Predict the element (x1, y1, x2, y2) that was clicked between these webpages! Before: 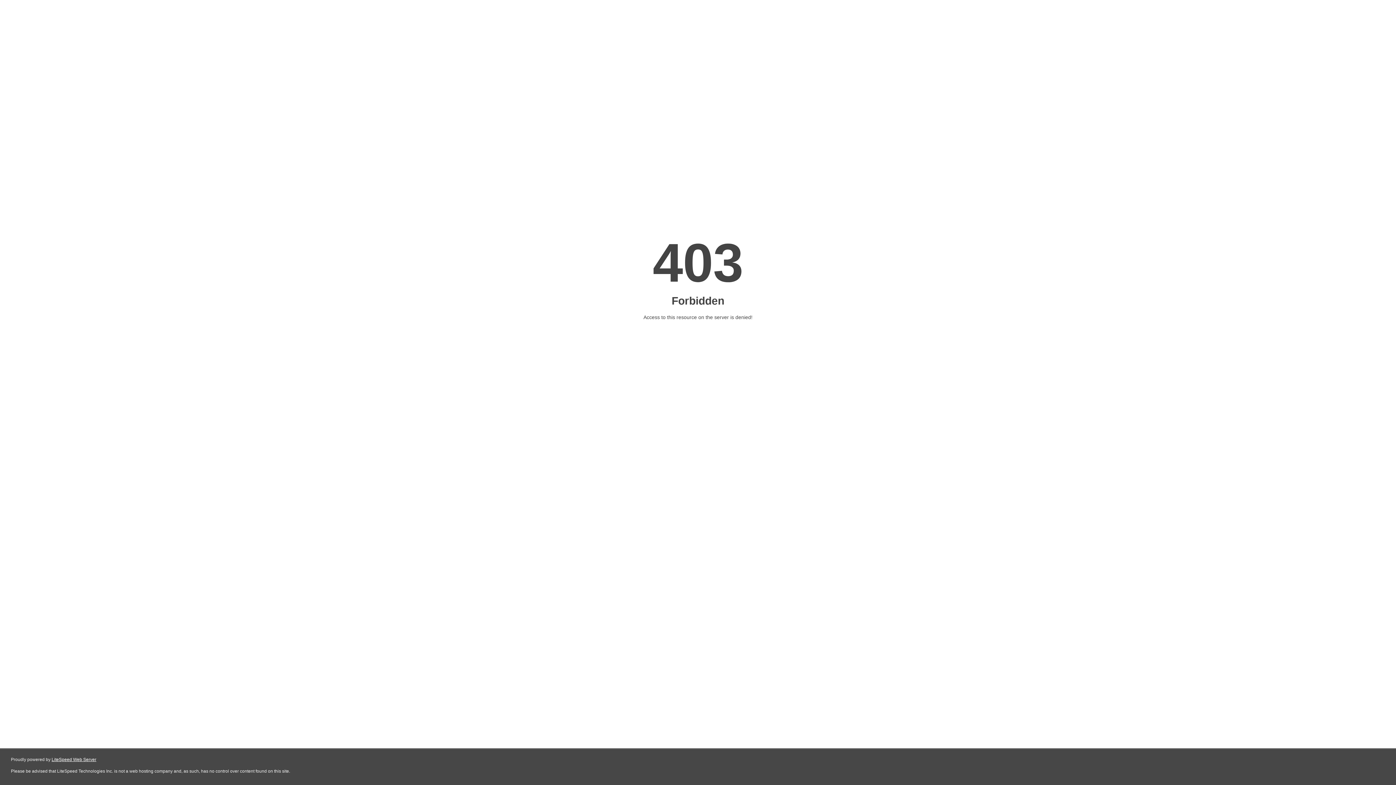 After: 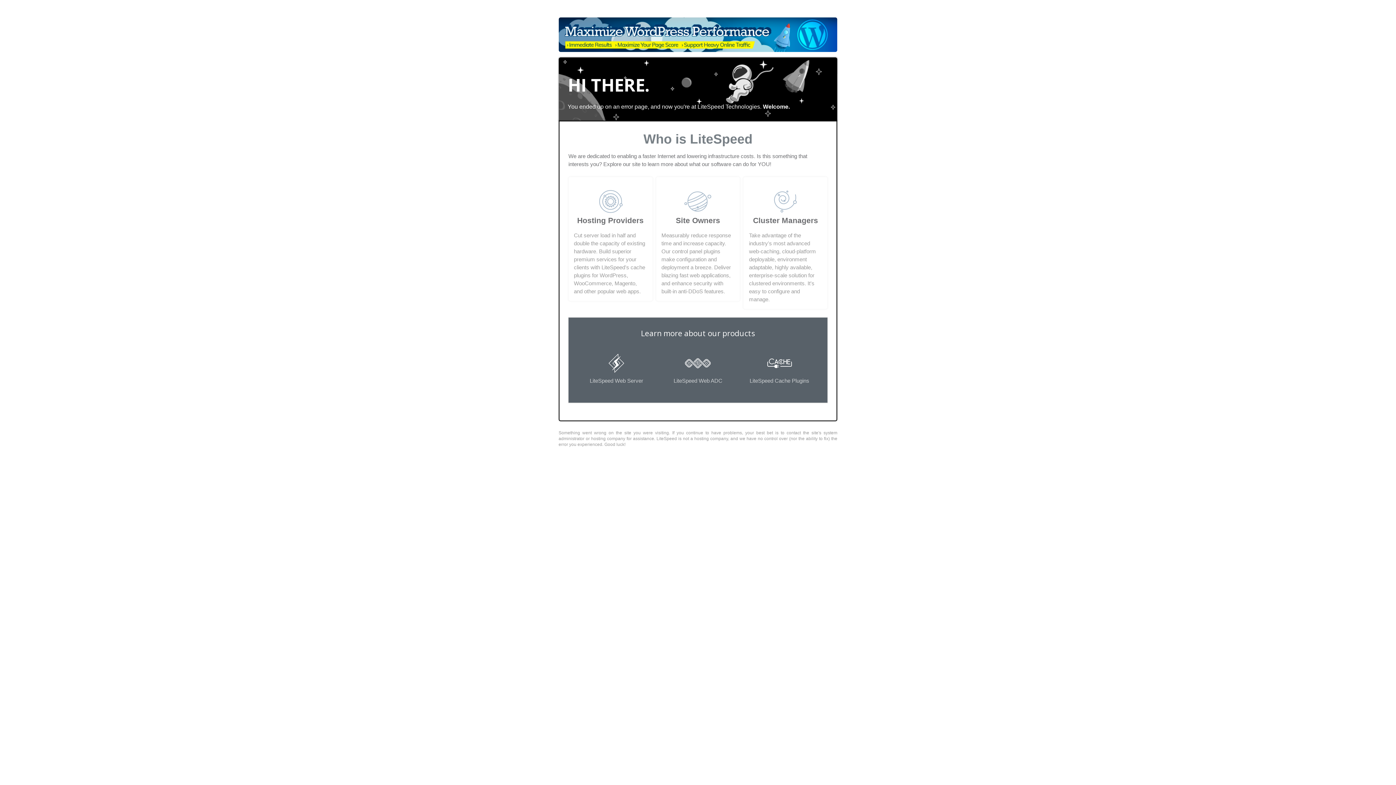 Action: label: LiteSpeed Web Server bbox: (51, 757, 96, 762)